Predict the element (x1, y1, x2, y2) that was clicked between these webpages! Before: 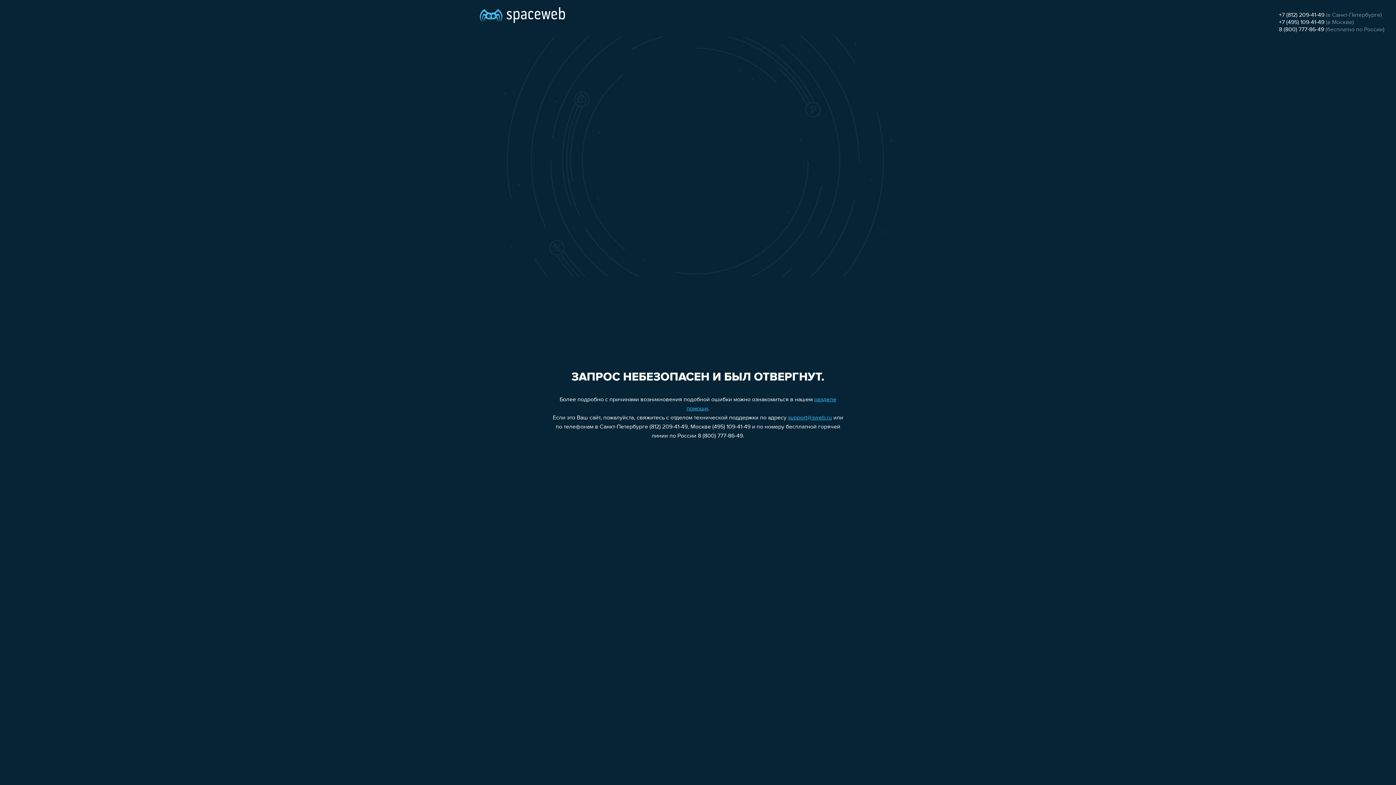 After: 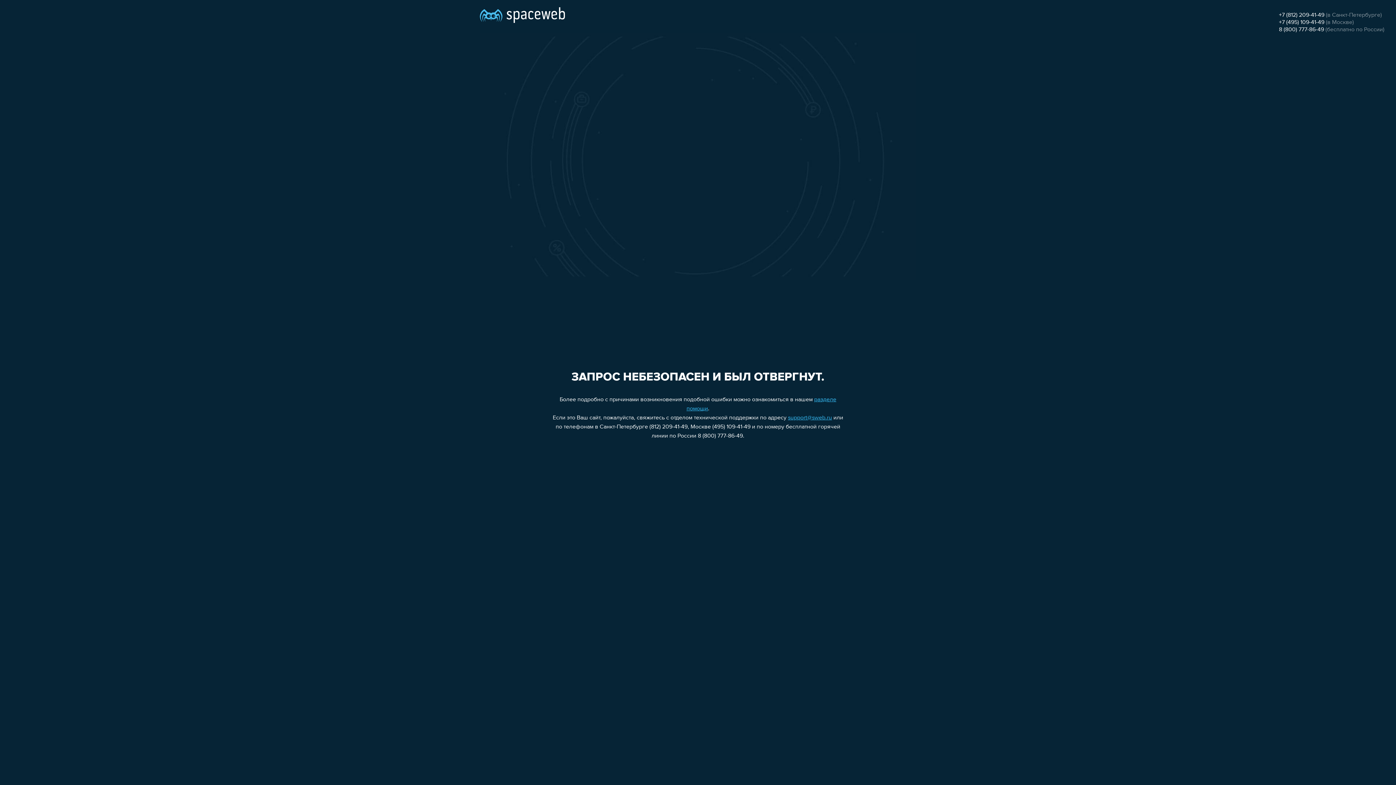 Action: bbox: (1279, 19, 1324, 25) label: +7 (495) 109-41-49